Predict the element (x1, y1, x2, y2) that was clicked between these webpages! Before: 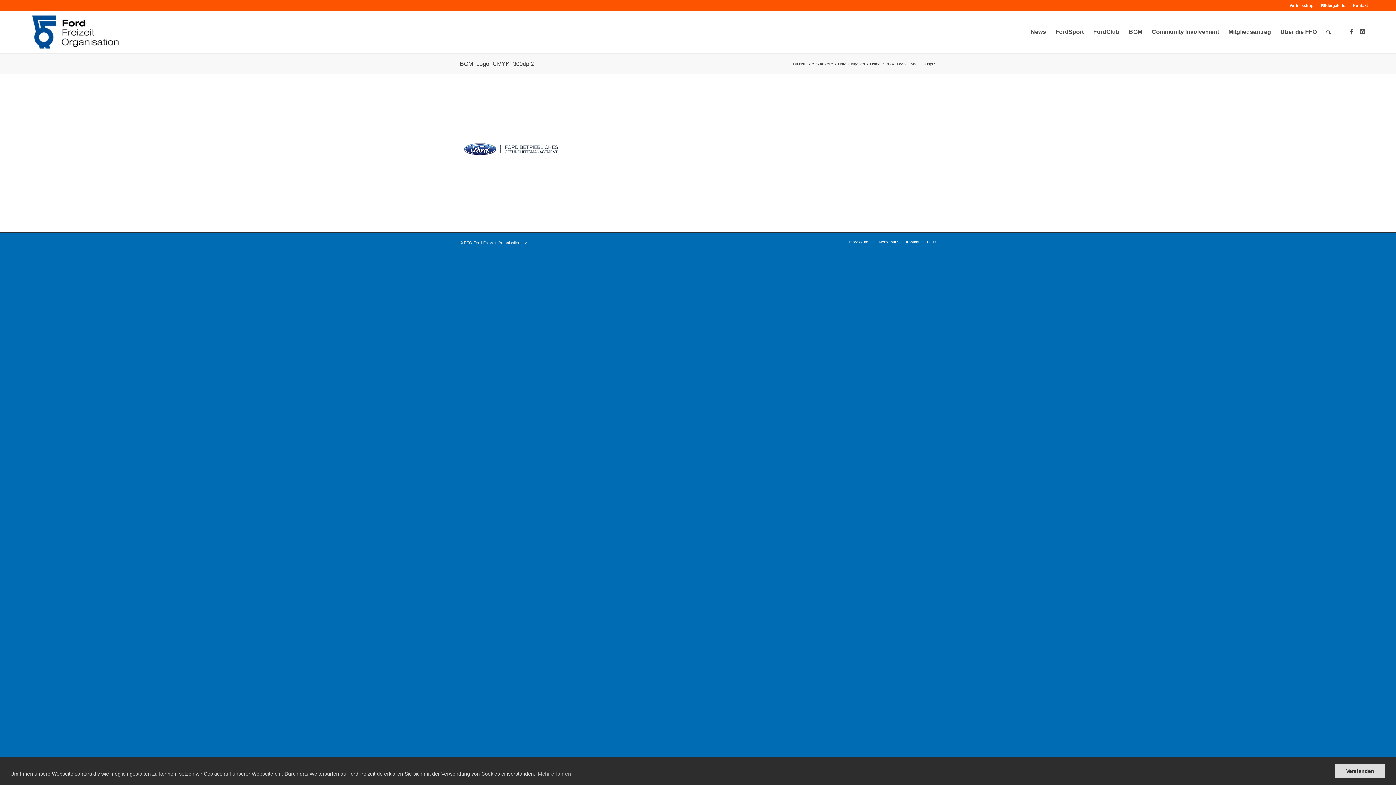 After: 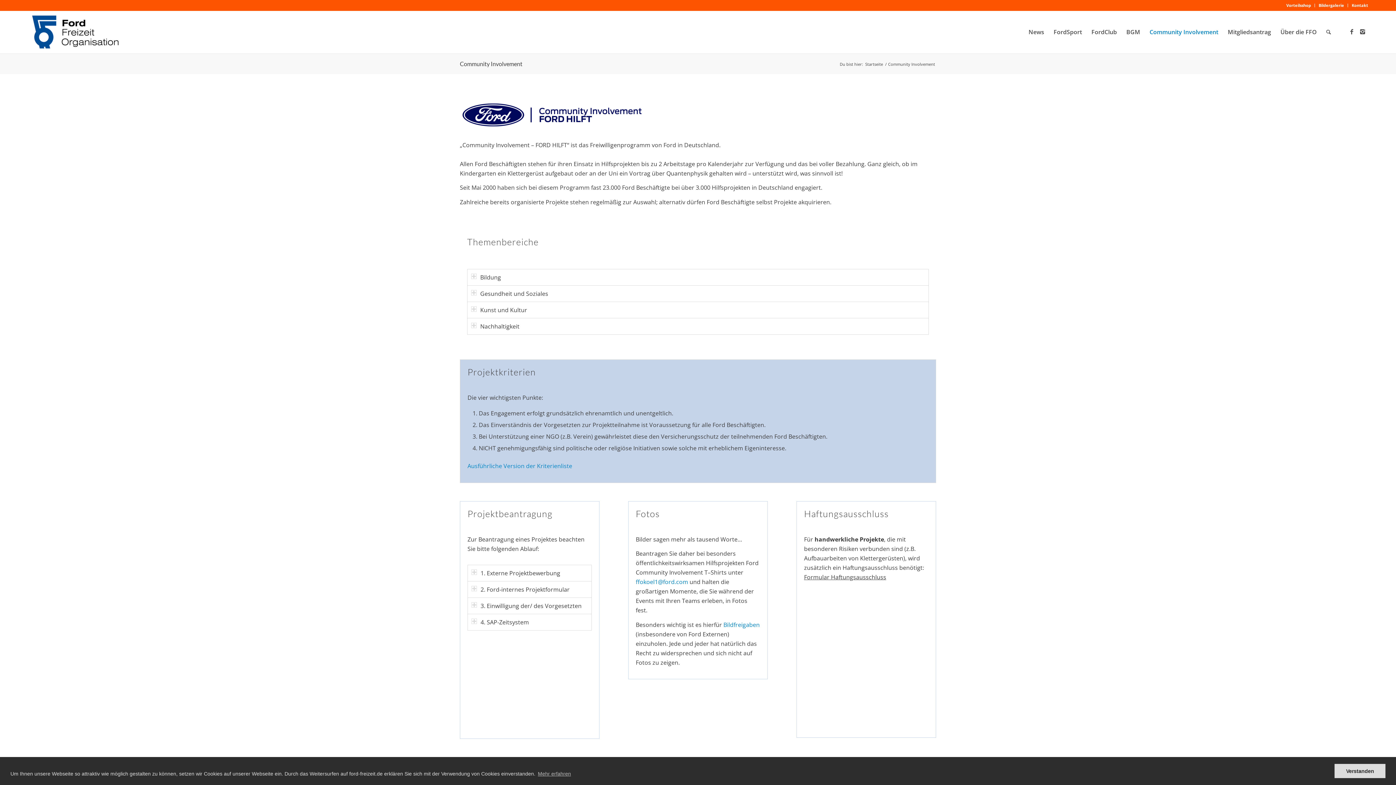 Action: bbox: (1147, 10, 1224, 53) label: Community Involvement